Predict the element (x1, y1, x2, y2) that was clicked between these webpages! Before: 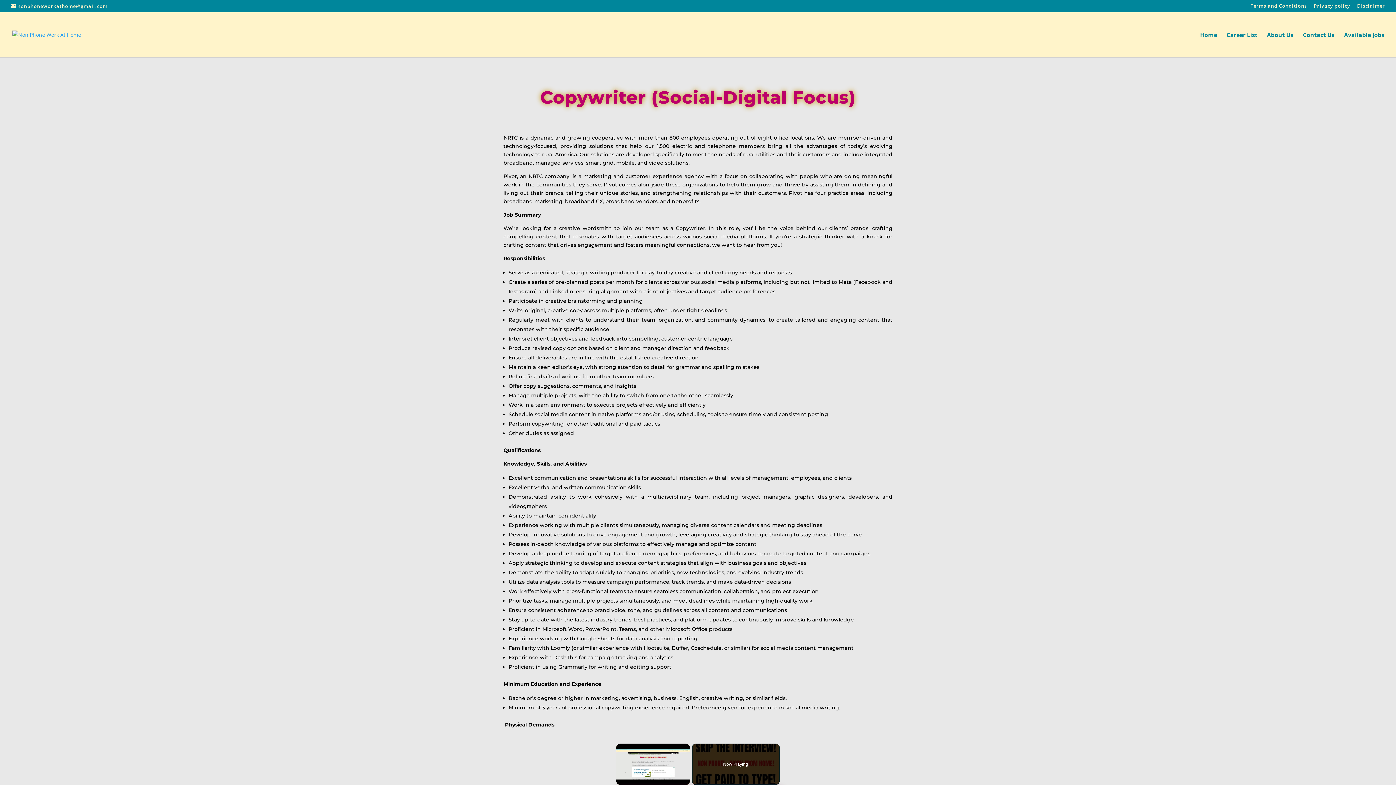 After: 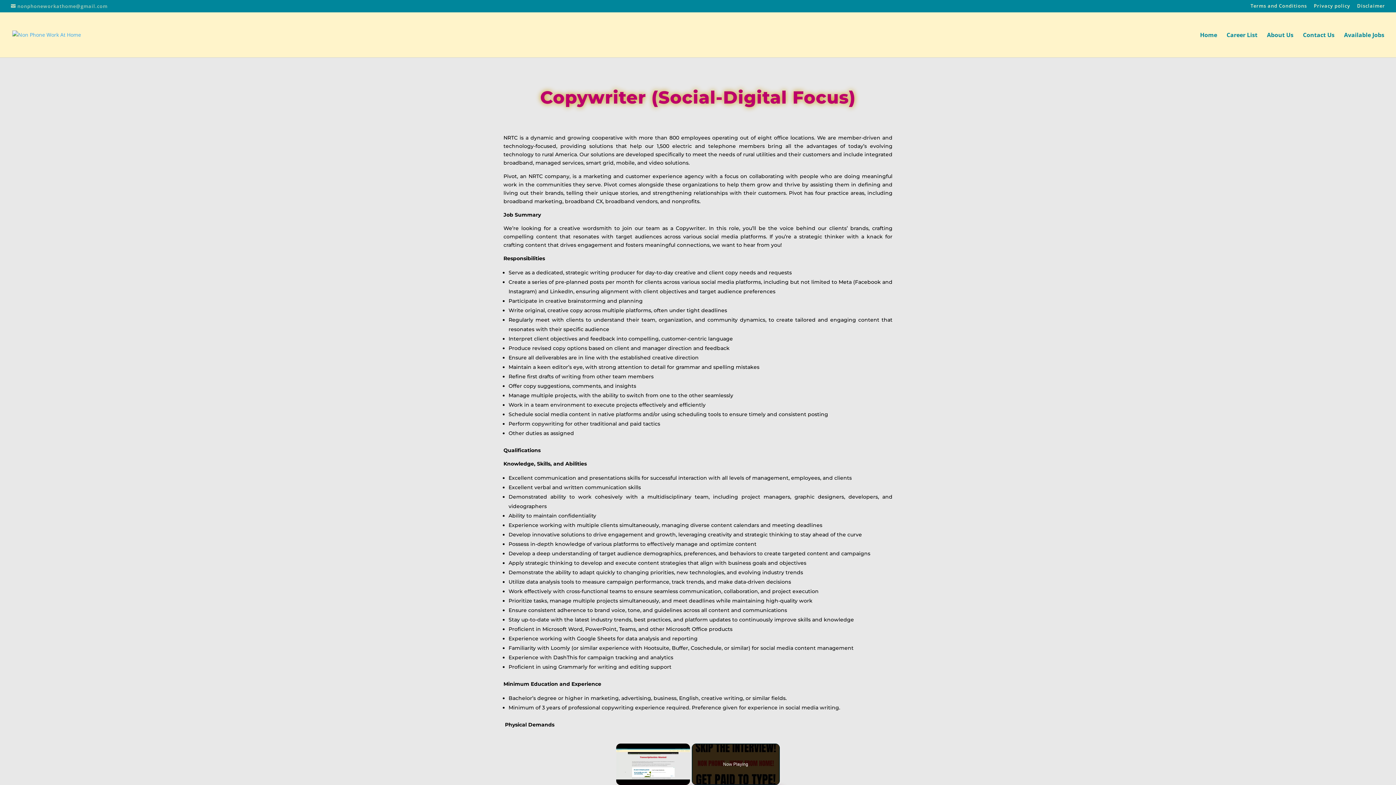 Action: bbox: (10, 2, 107, 9) label: nonphoneworkathome@gmail.com